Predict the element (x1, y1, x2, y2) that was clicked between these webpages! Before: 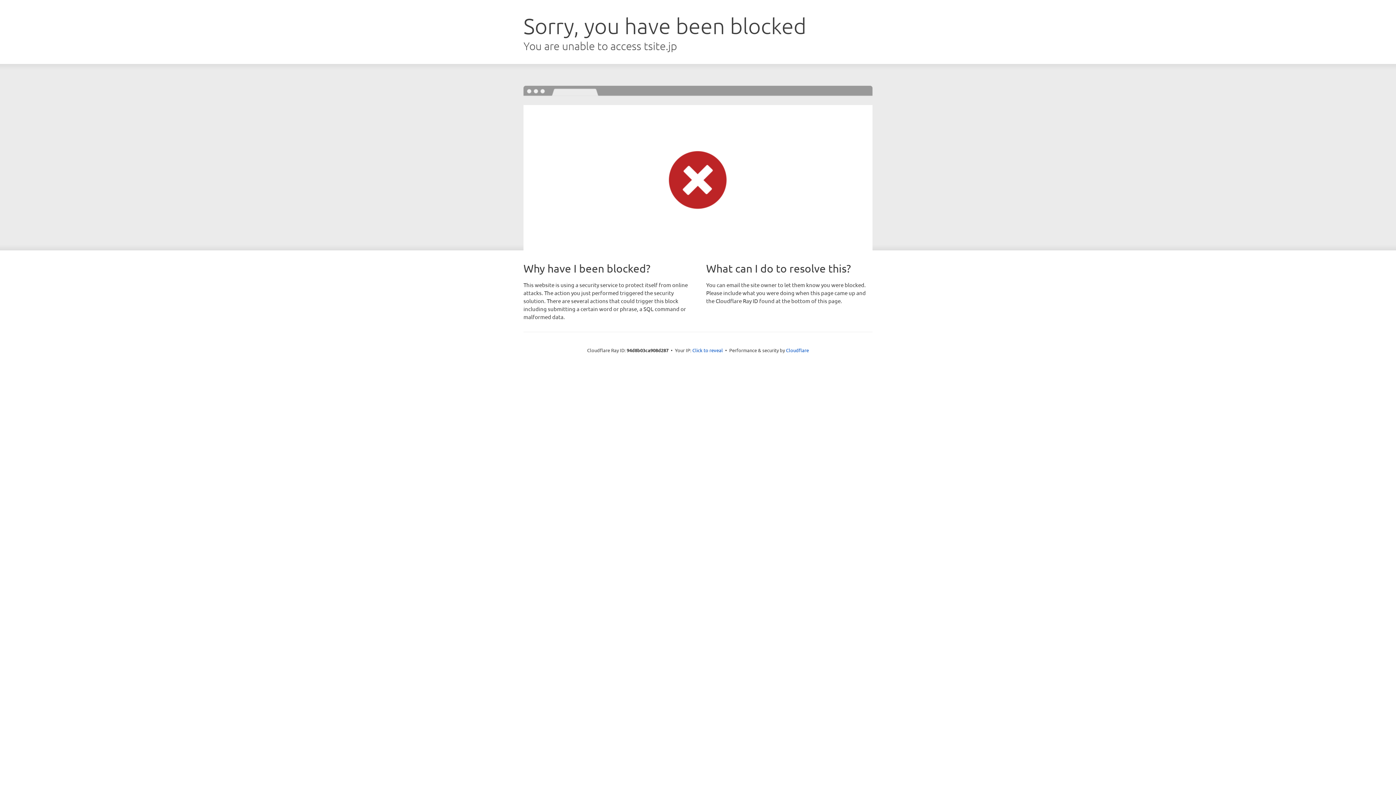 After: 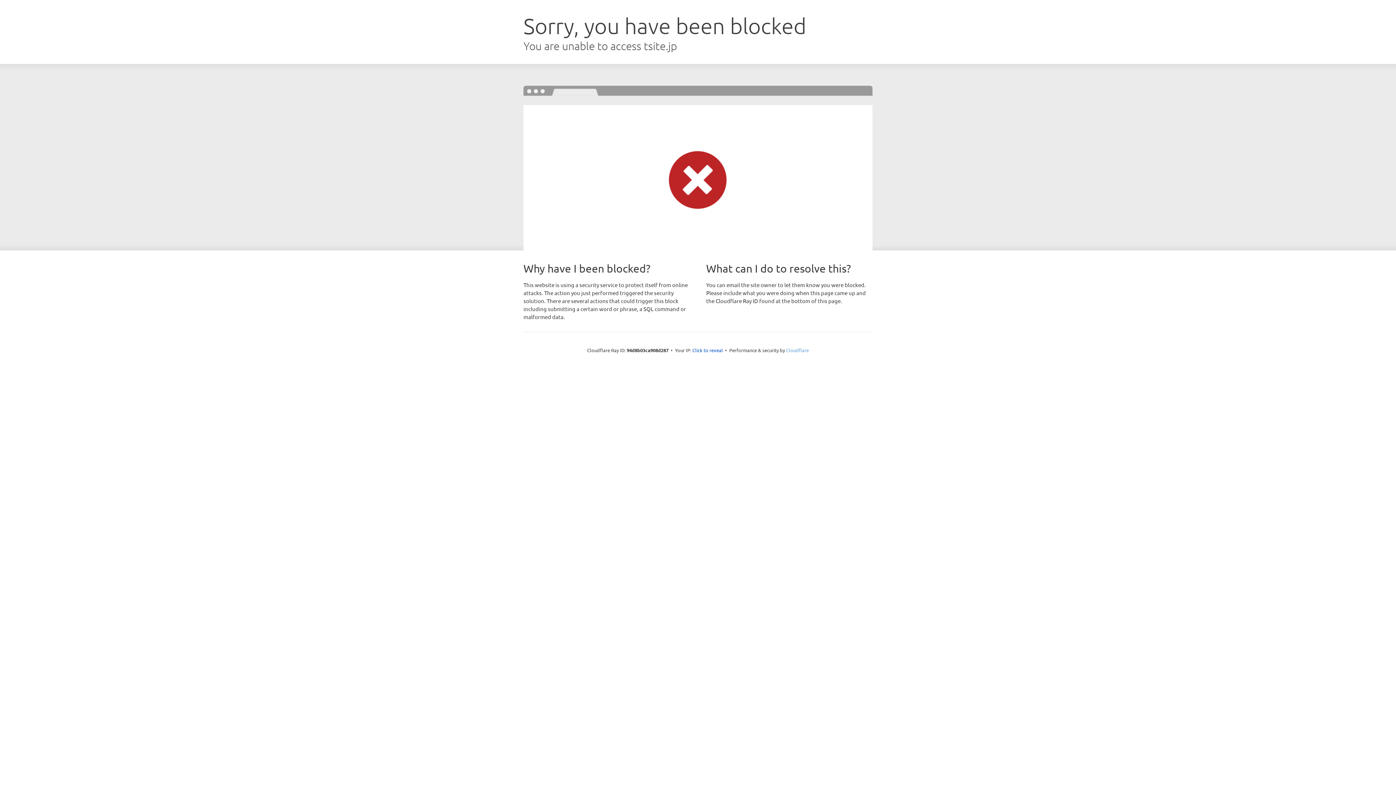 Action: label: Cloudflare bbox: (786, 347, 809, 353)